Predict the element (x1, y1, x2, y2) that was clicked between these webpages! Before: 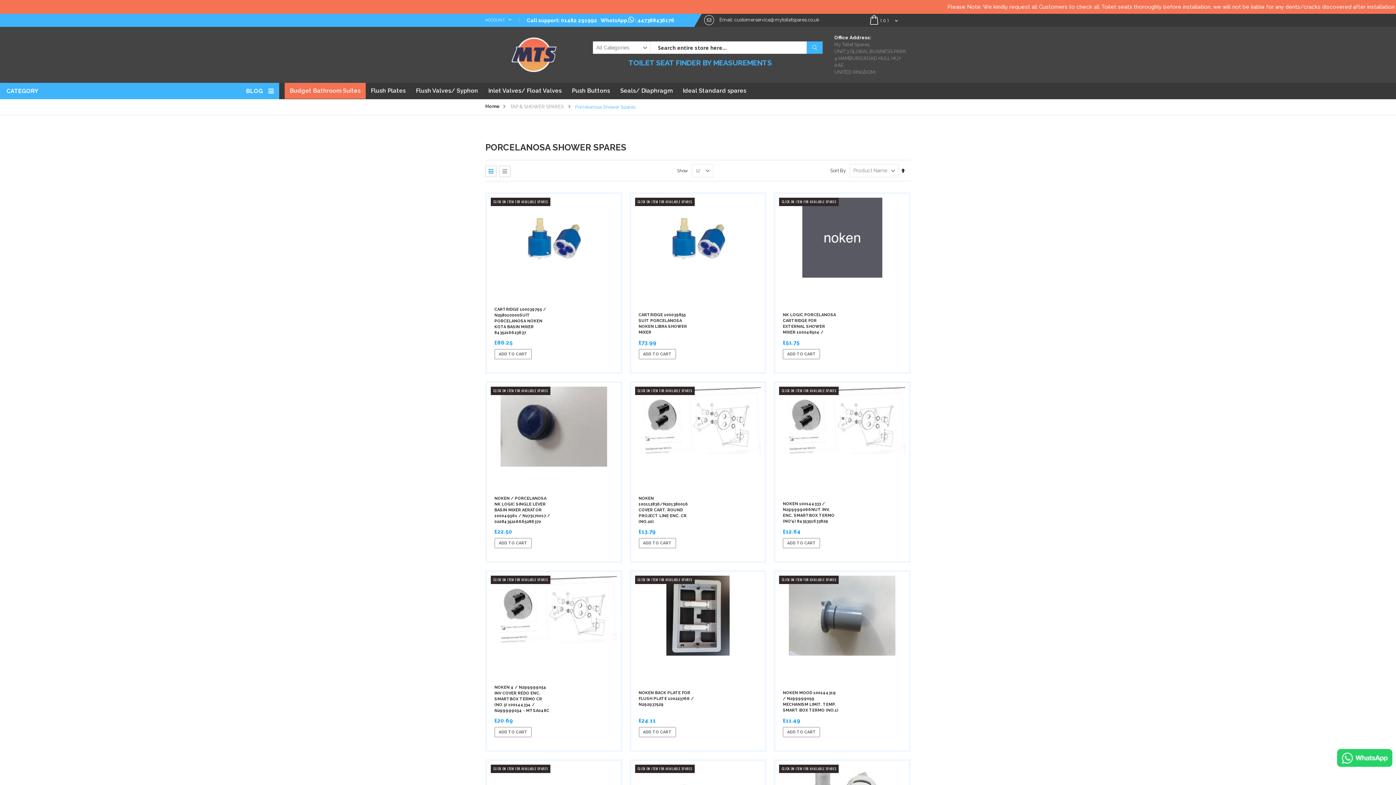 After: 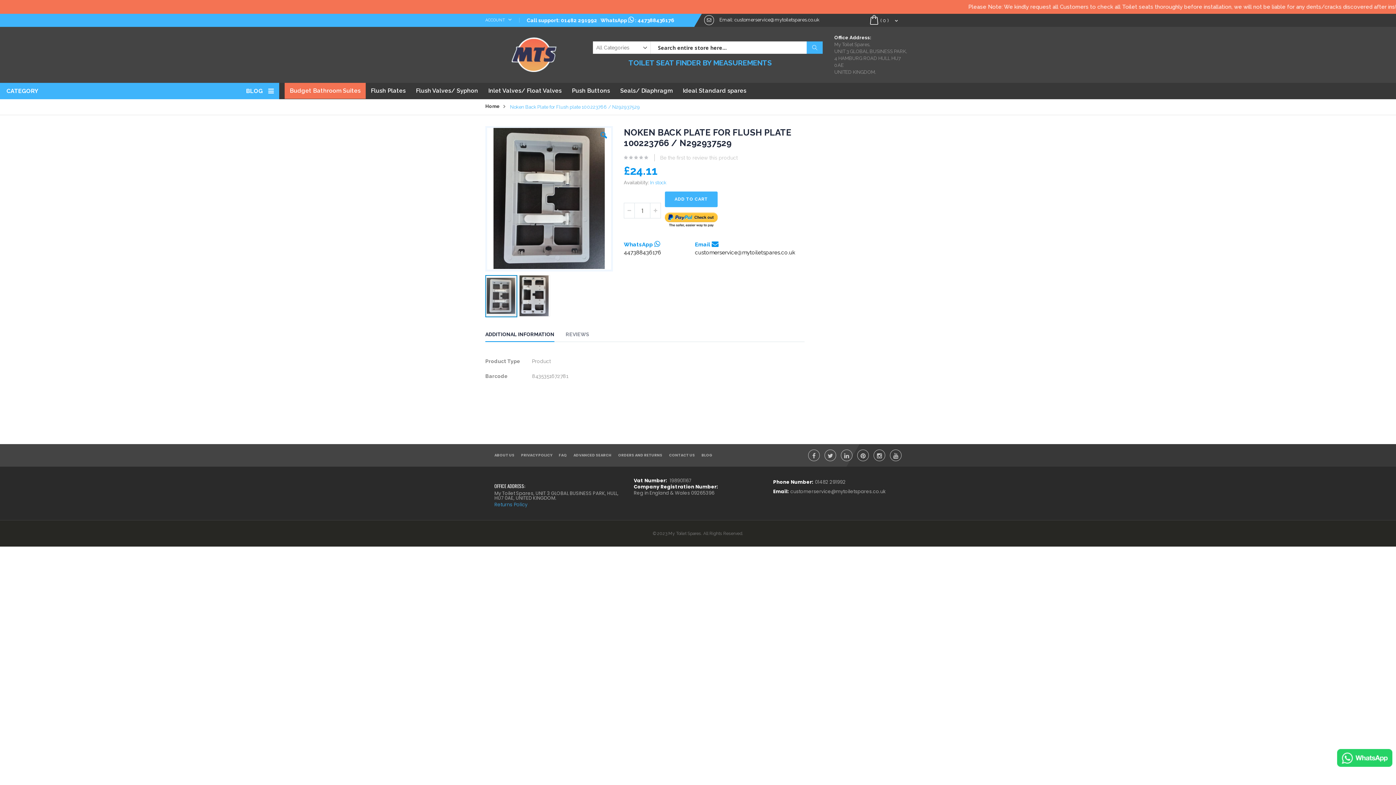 Action: bbox: (635, 576, 761, 656)